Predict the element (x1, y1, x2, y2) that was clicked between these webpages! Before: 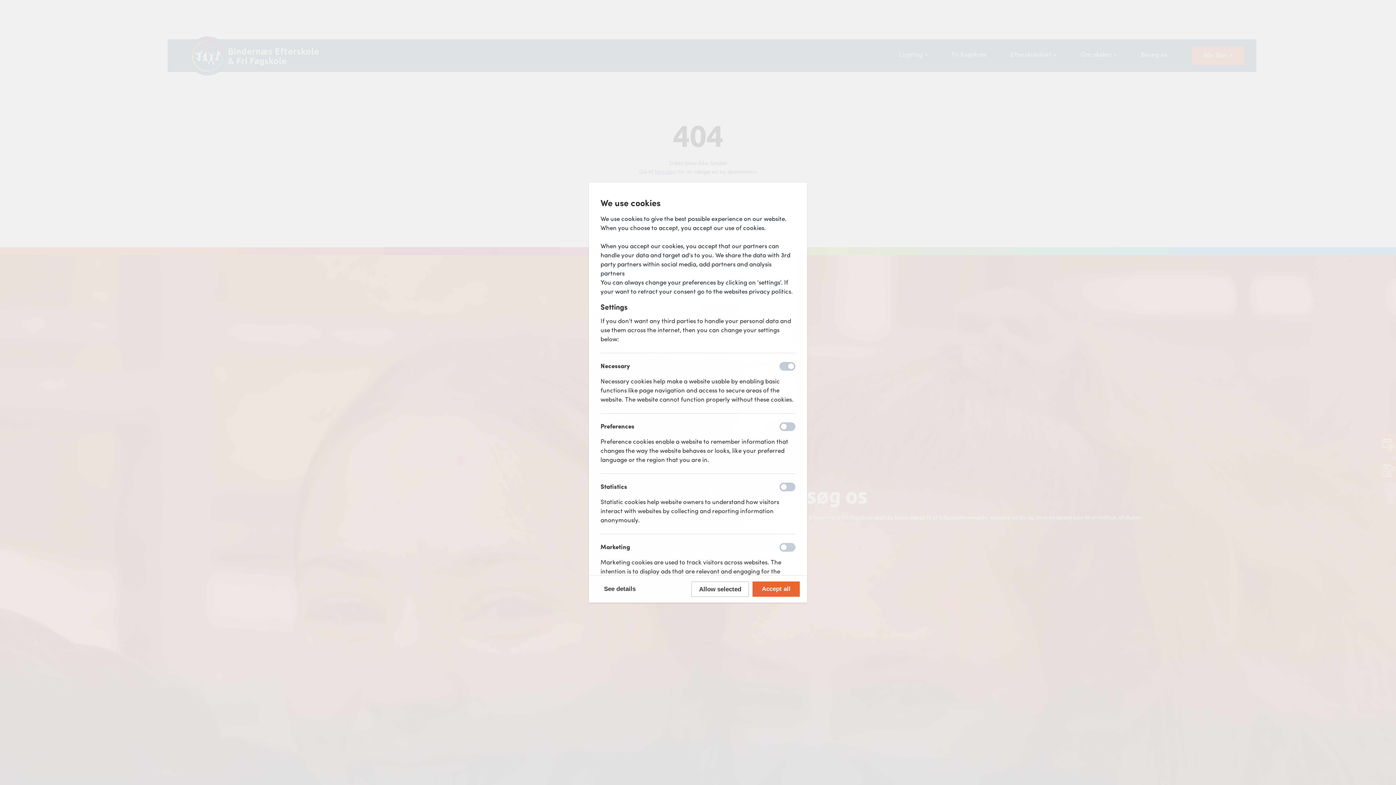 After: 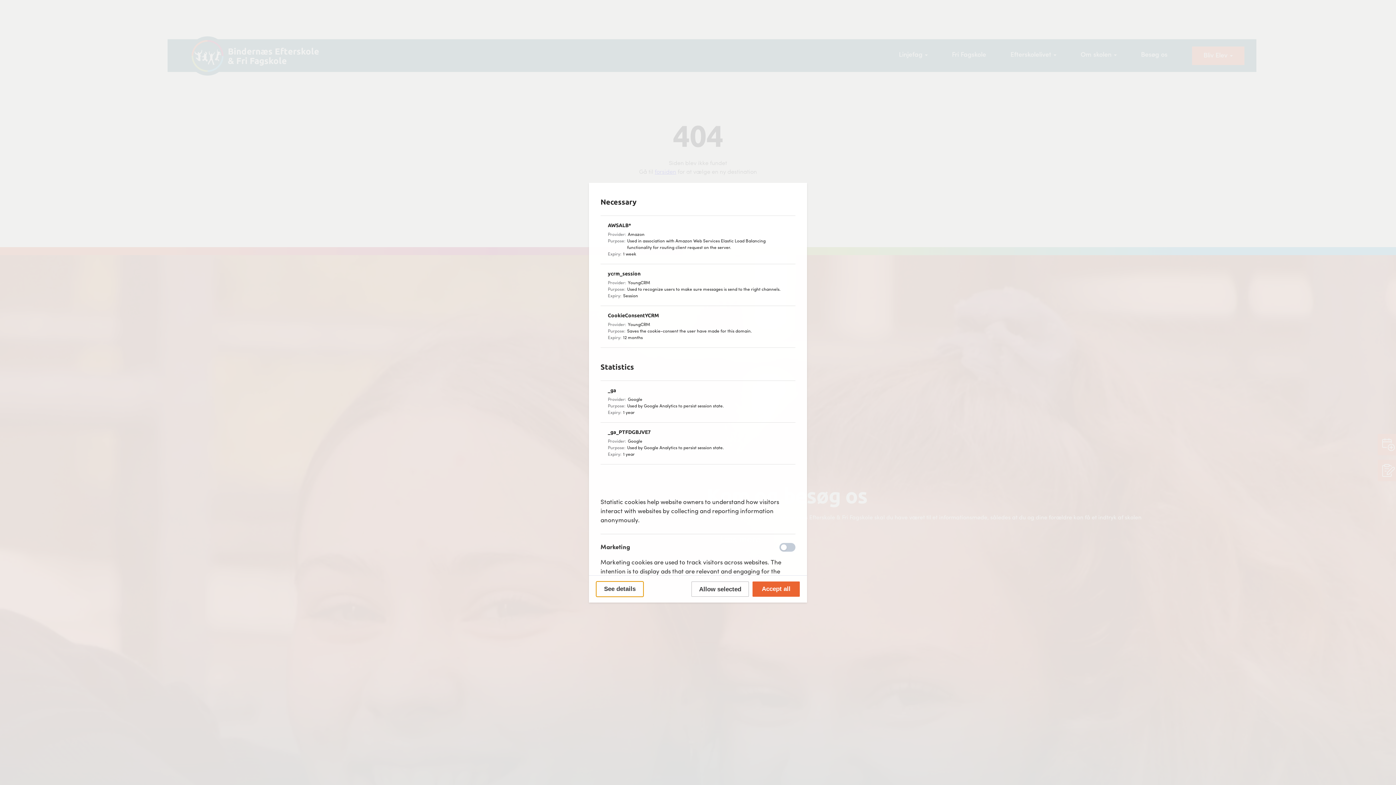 Action: label: See details bbox: (596, 581, 643, 596)